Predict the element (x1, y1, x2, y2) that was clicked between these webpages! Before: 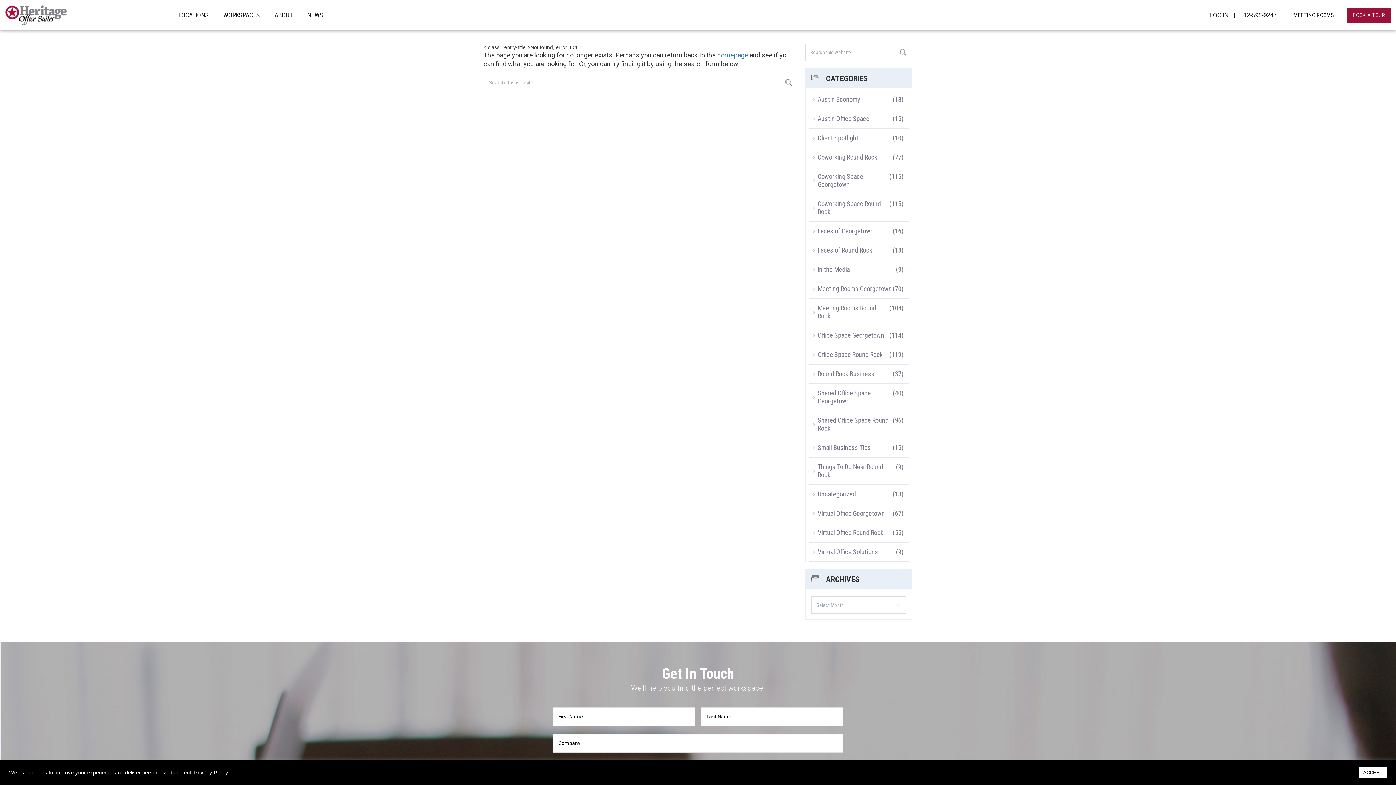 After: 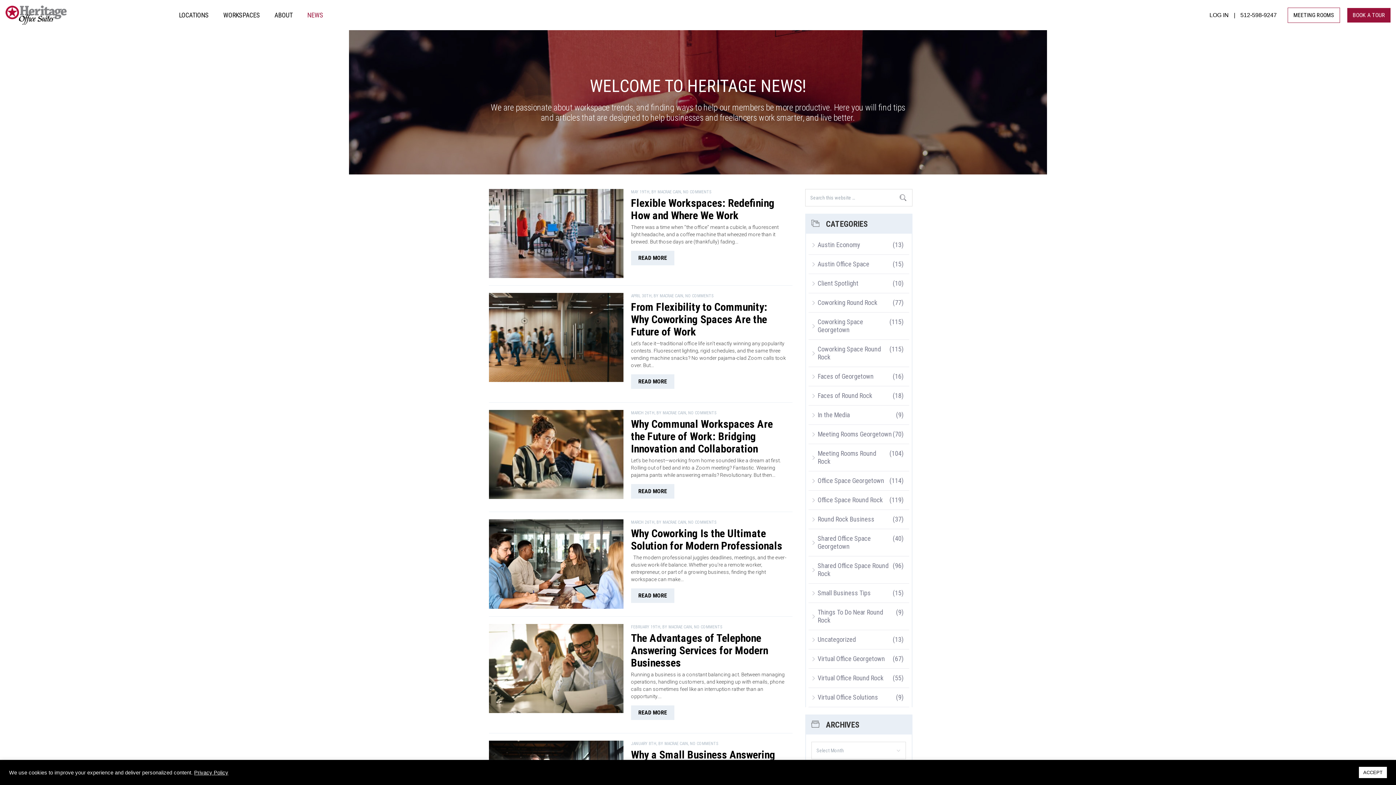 Action: label: NEWS bbox: (300, 6, 330, 23)